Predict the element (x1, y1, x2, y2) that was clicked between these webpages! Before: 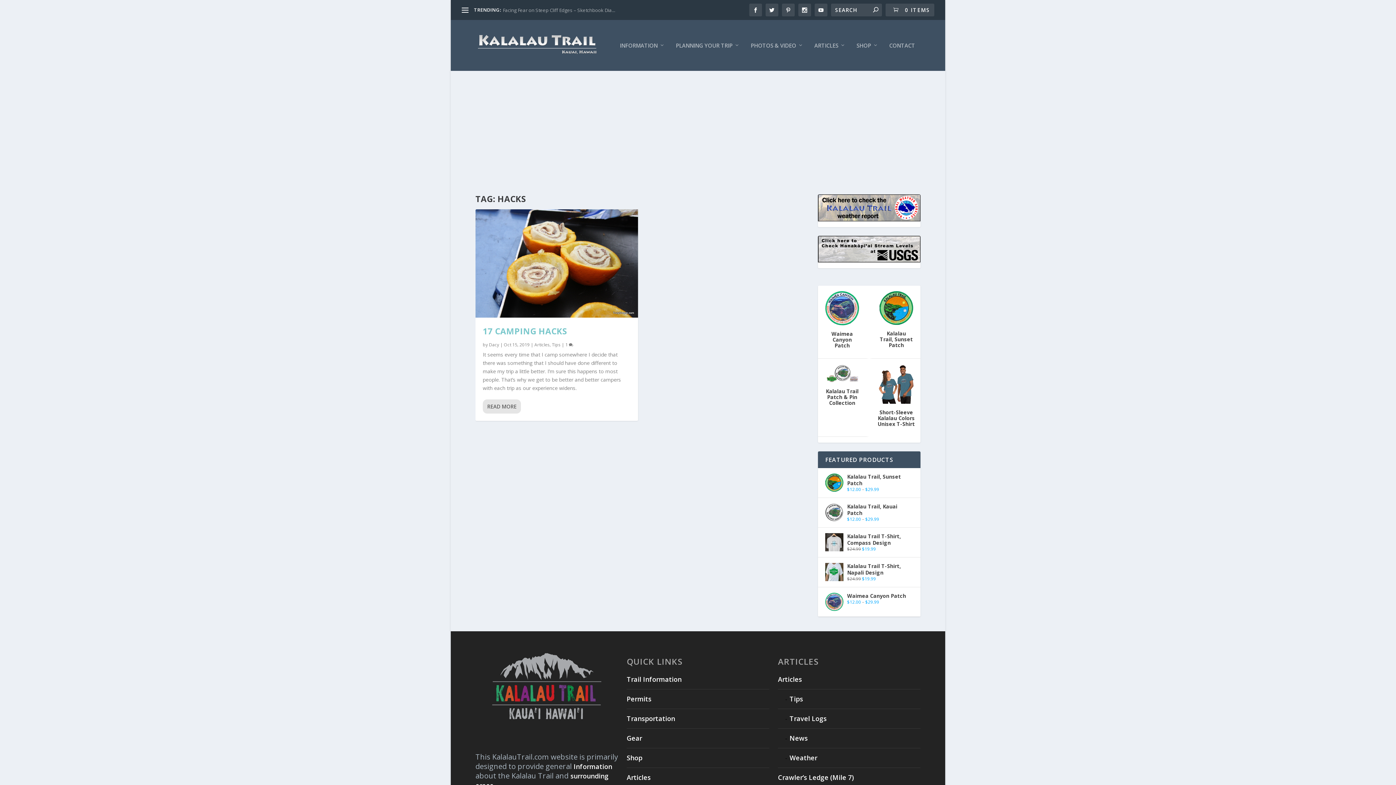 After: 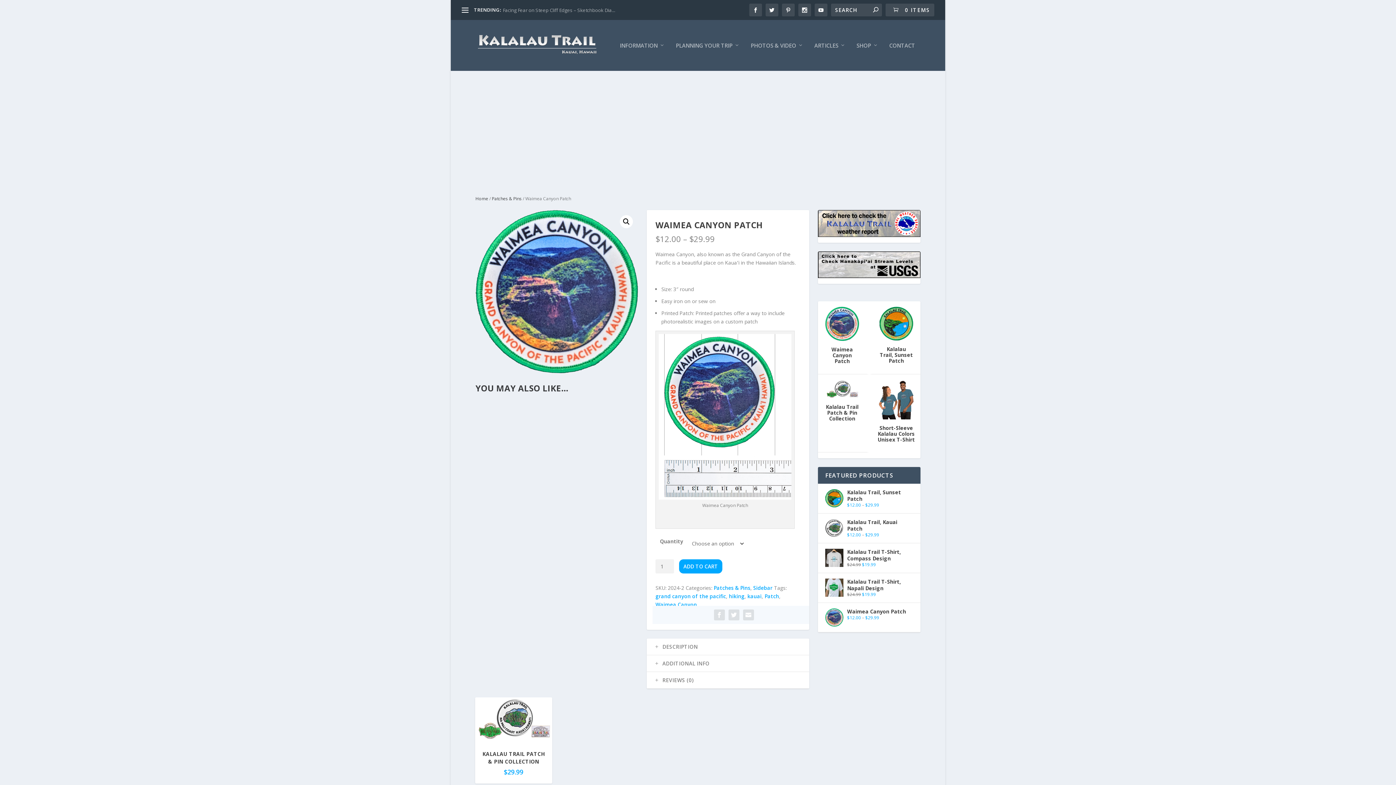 Action: label: Waimea Canyon Patch bbox: (825, 592, 913, 599)